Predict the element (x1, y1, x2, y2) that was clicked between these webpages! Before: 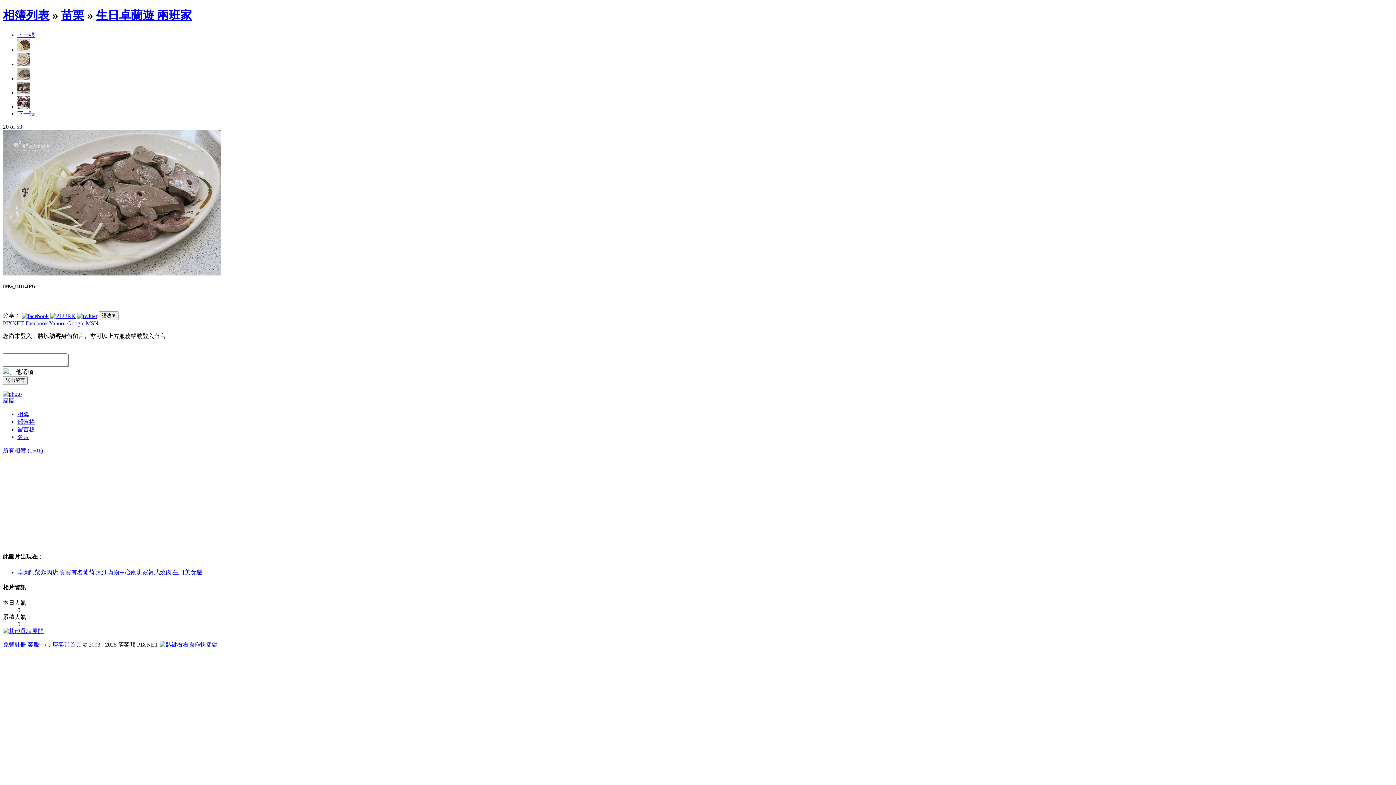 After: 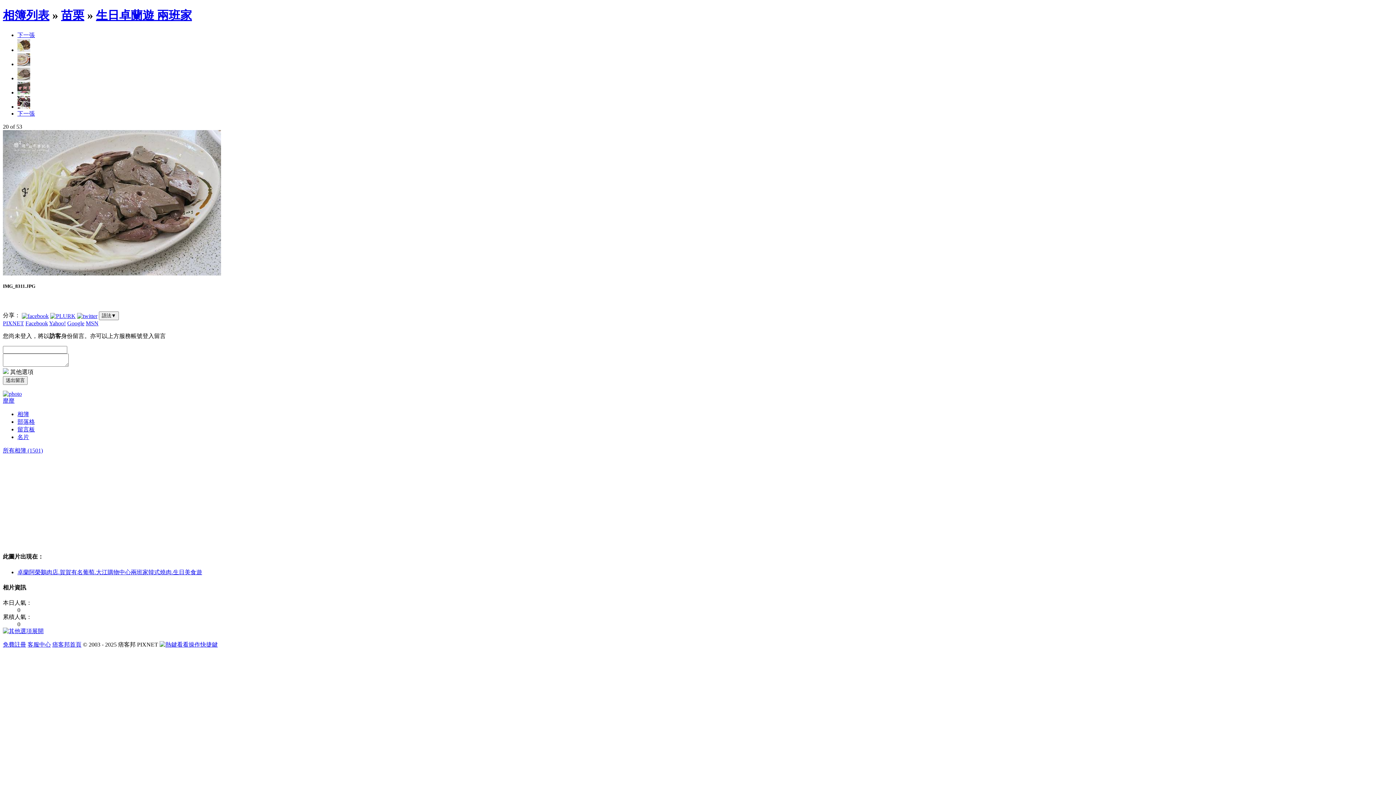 Action: label: 免費註冊 bbox: (2, 641, 26, 648)